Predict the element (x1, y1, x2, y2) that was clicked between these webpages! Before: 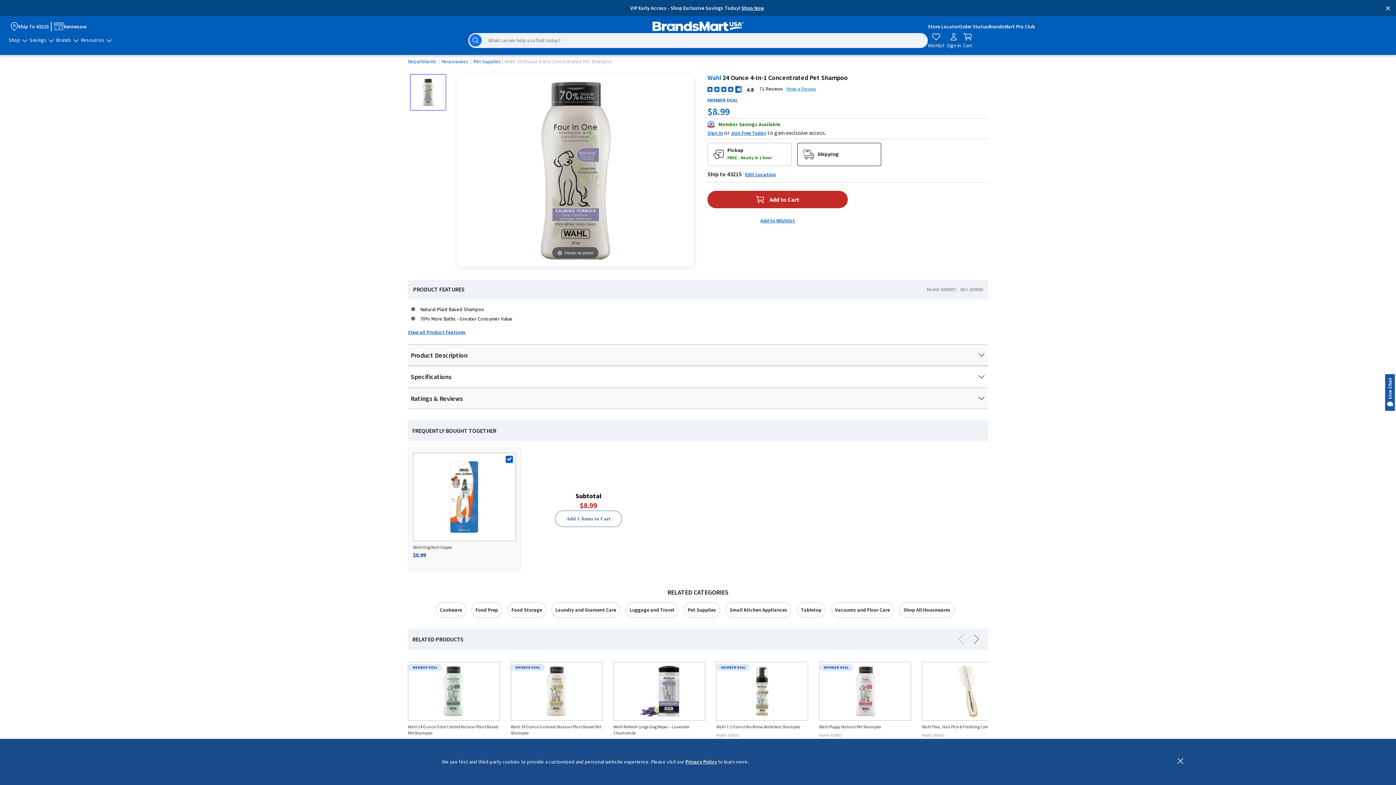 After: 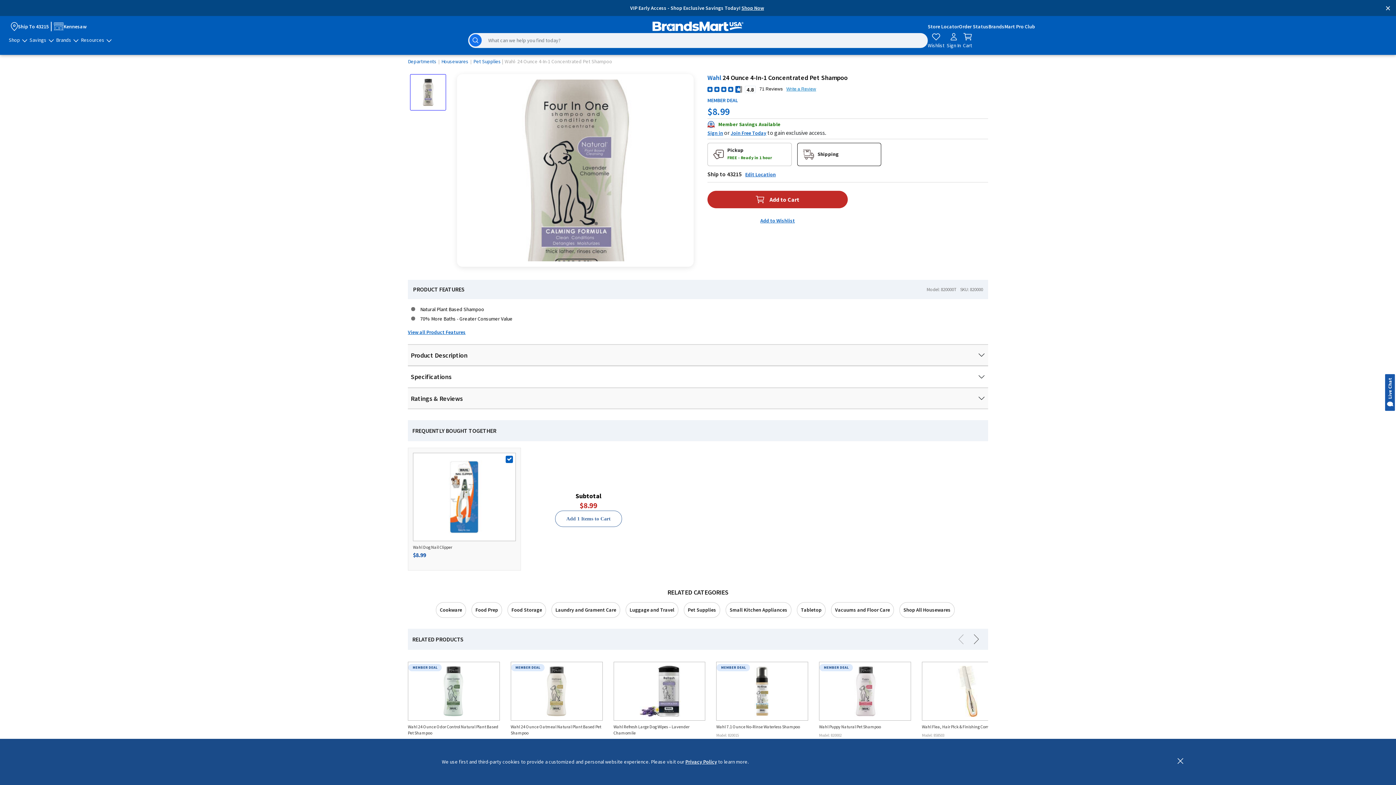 Action: label: Product Selected Image bbox: (462, 79, 688, 261)